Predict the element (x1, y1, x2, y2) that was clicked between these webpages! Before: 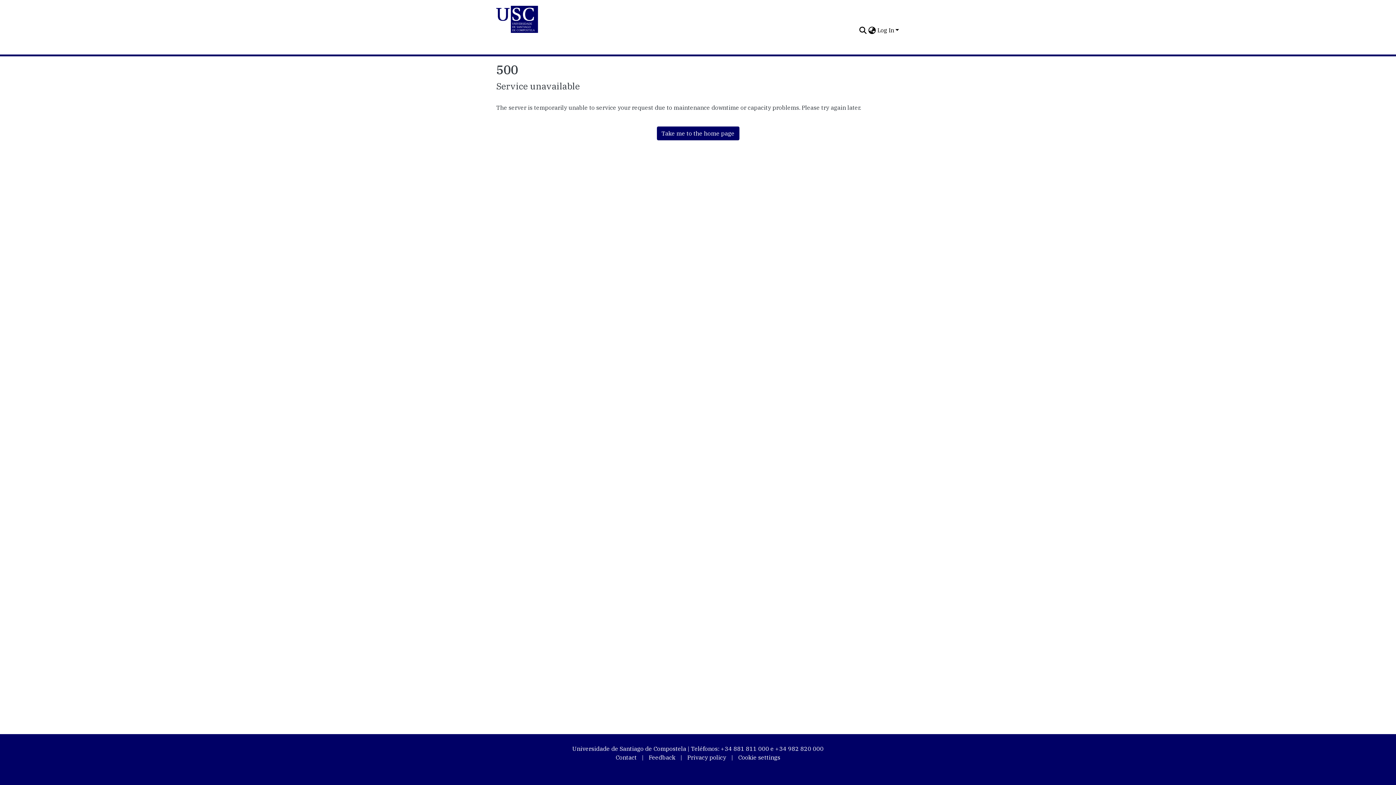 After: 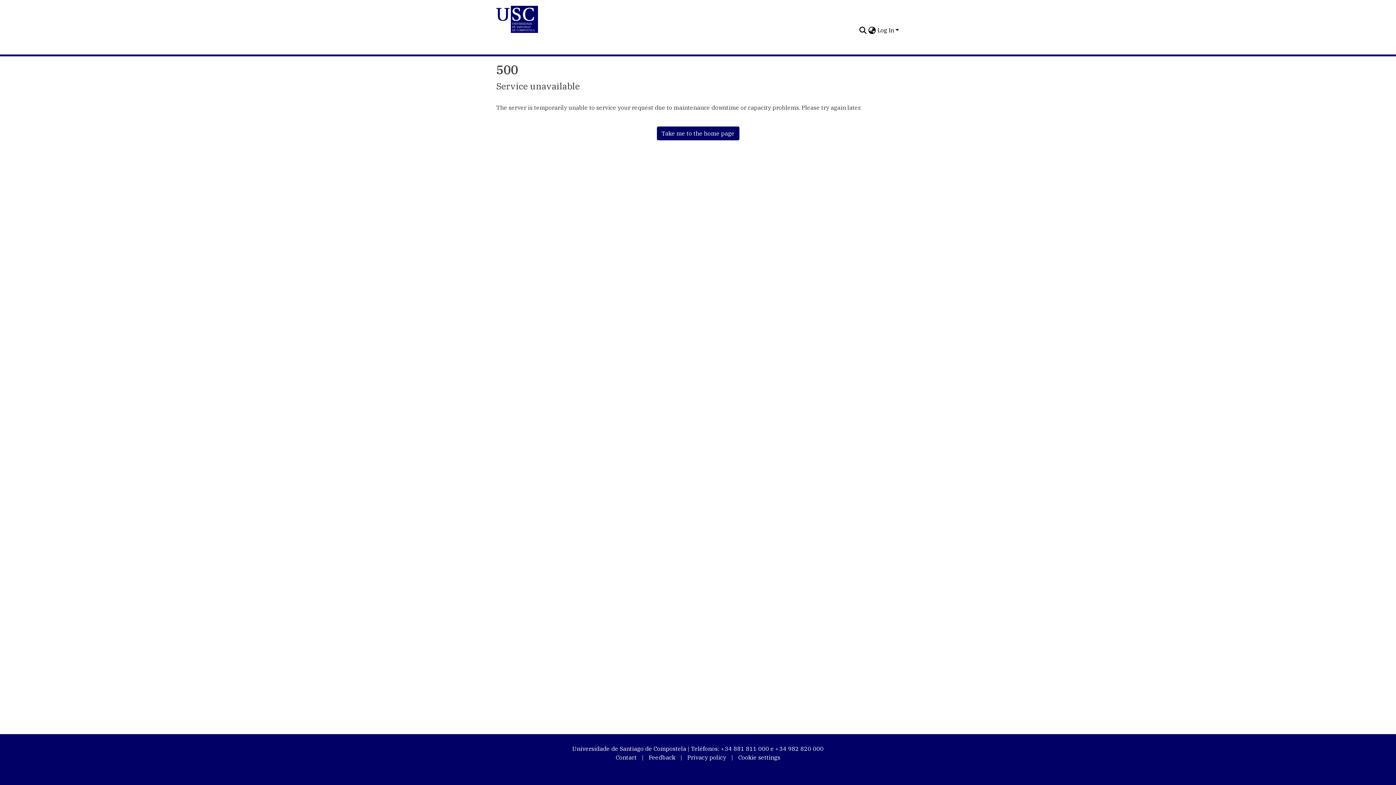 Action: label: Take me to the home page bbox: (656, 126, 739, 140)